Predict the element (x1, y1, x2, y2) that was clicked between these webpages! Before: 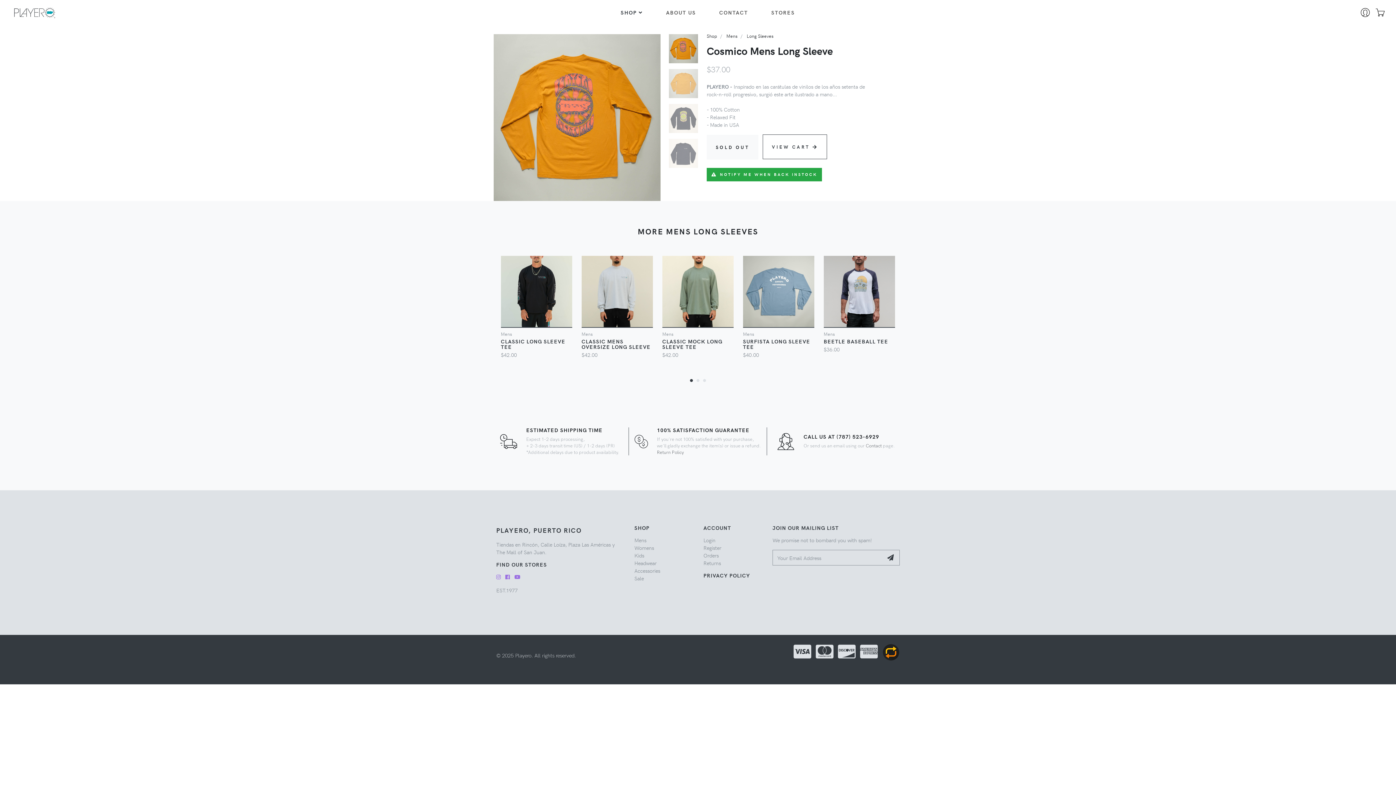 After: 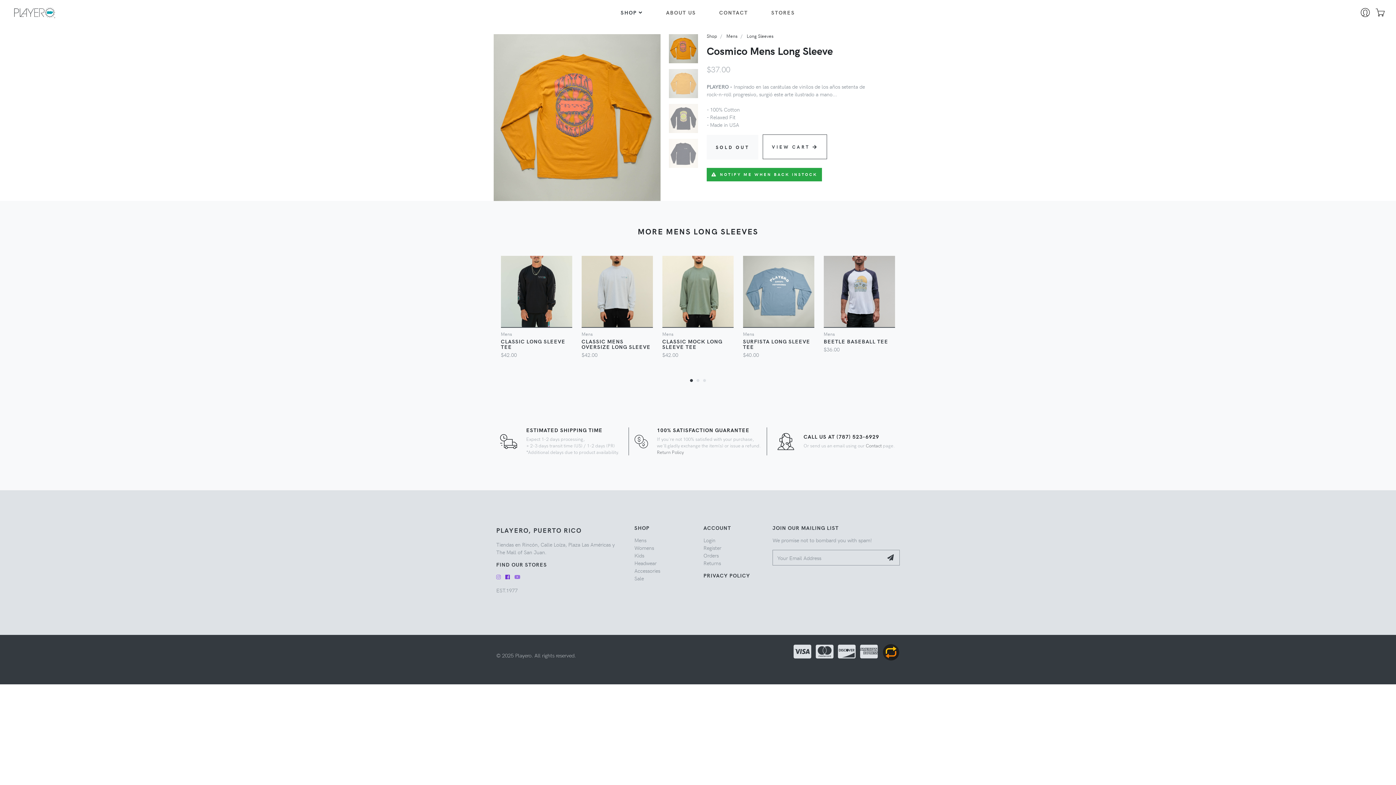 Action: bbox: (505, 573, 510, 580)